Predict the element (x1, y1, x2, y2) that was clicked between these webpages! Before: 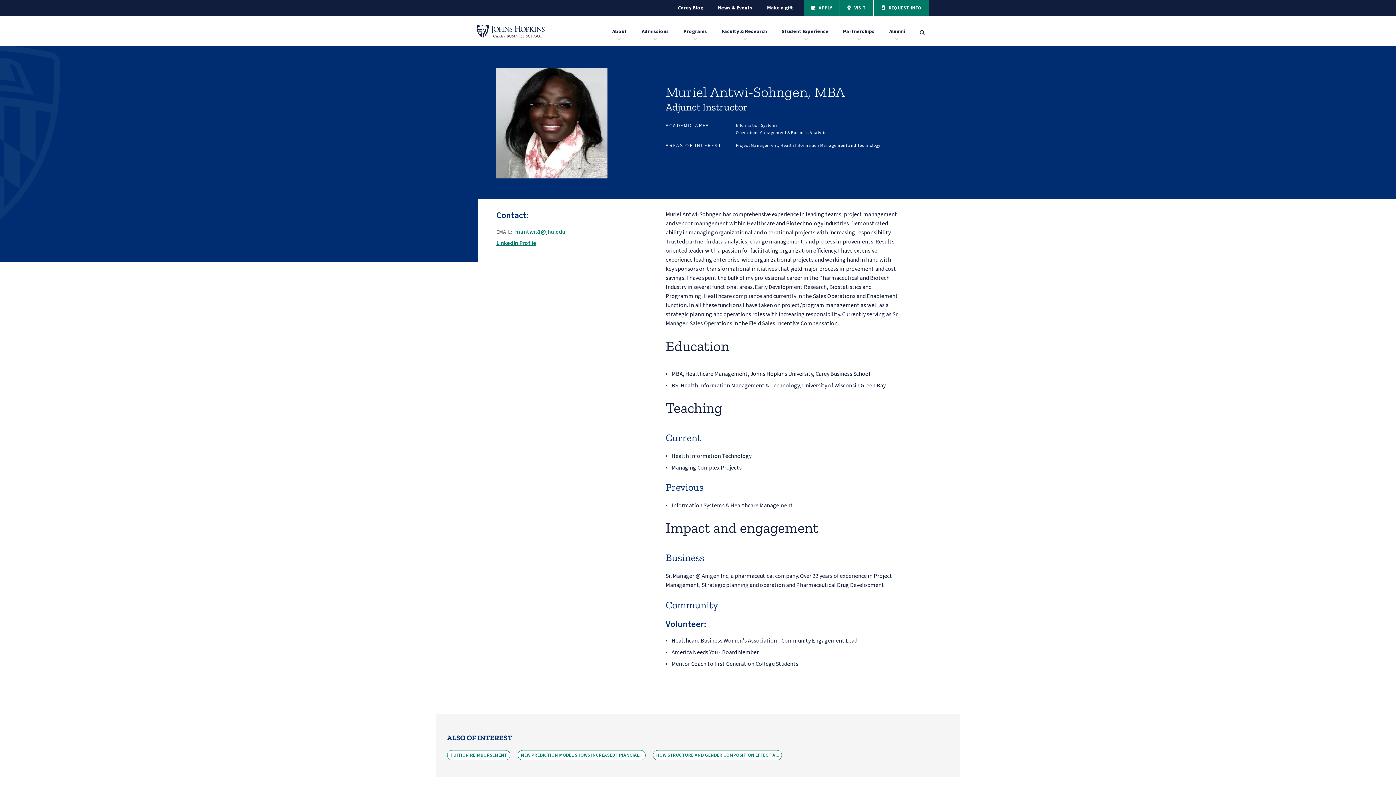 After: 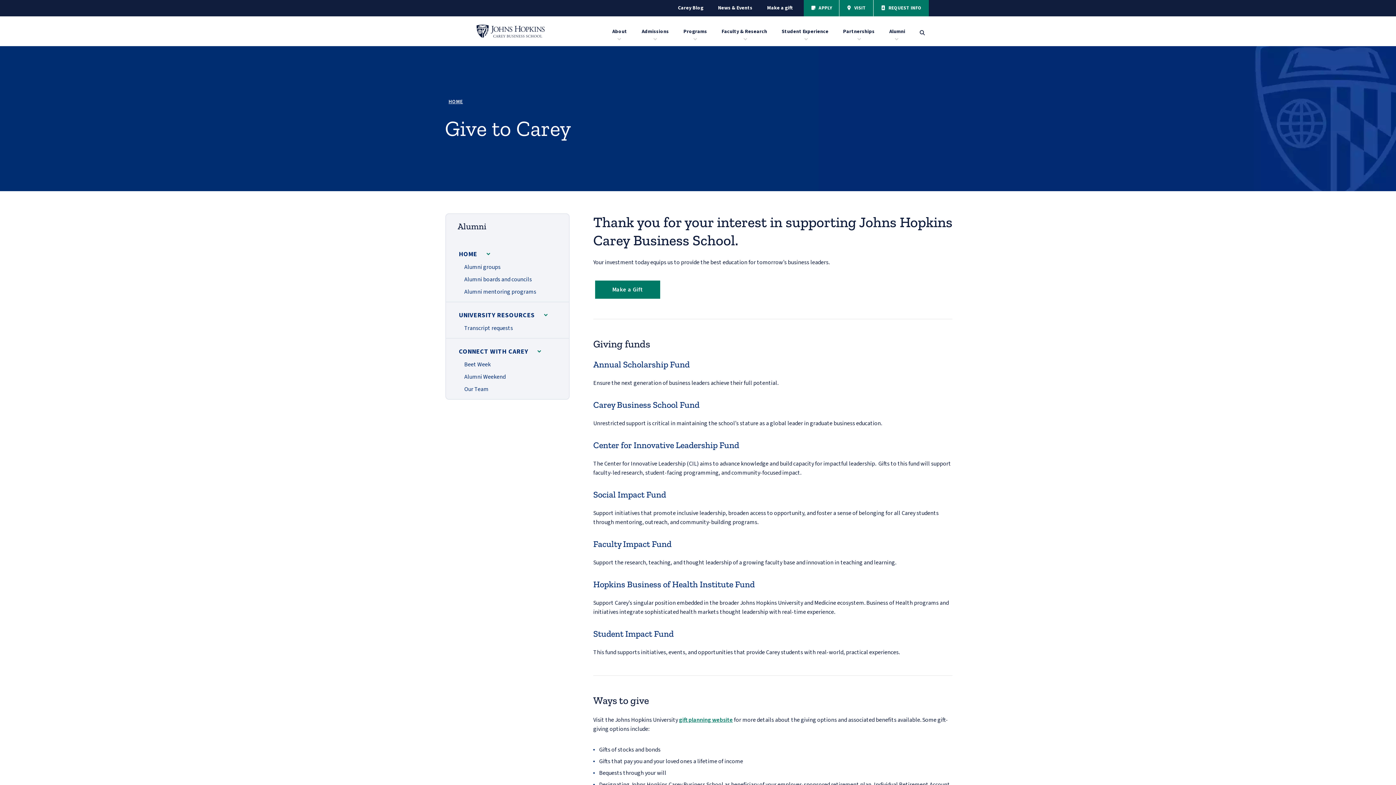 Action: bbox: (760, 0, 800, 16) label: Make a gift